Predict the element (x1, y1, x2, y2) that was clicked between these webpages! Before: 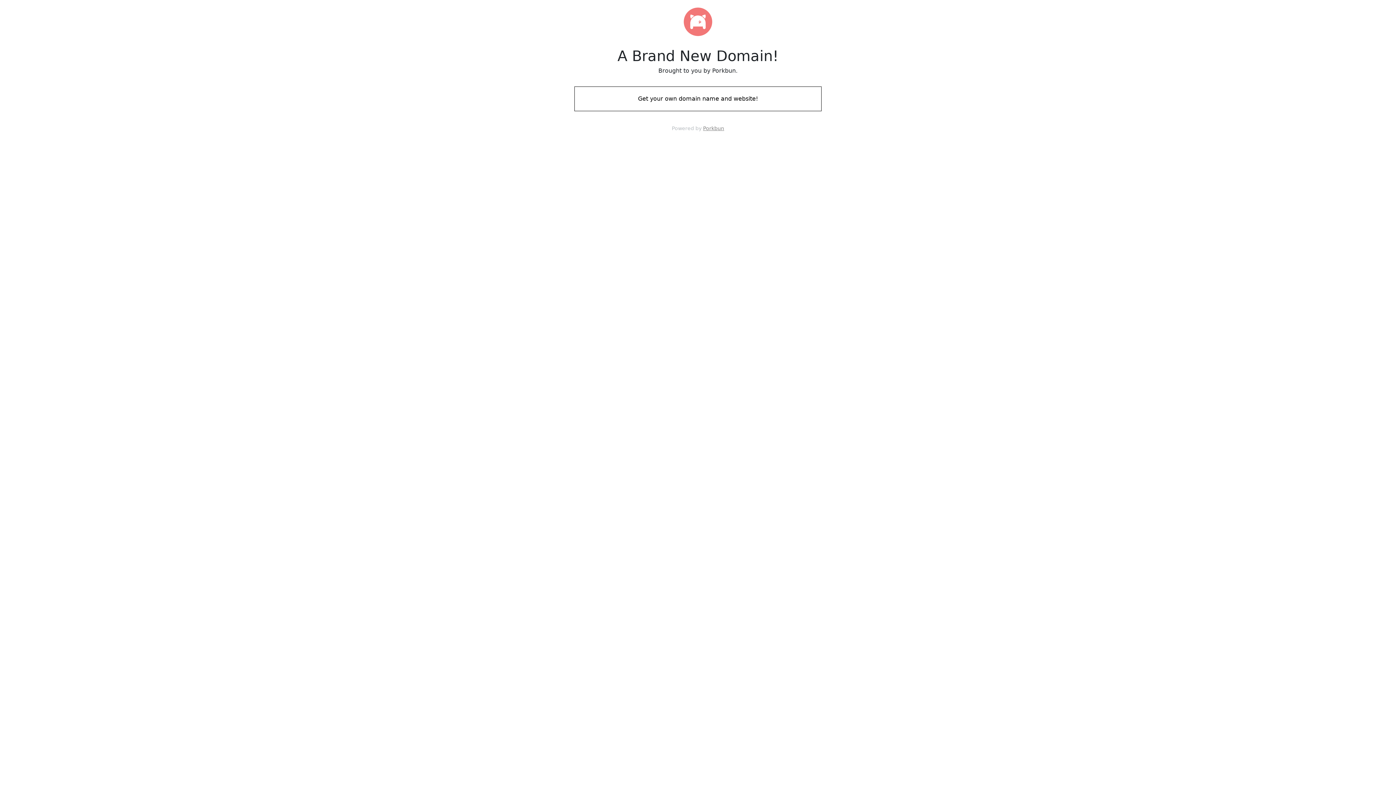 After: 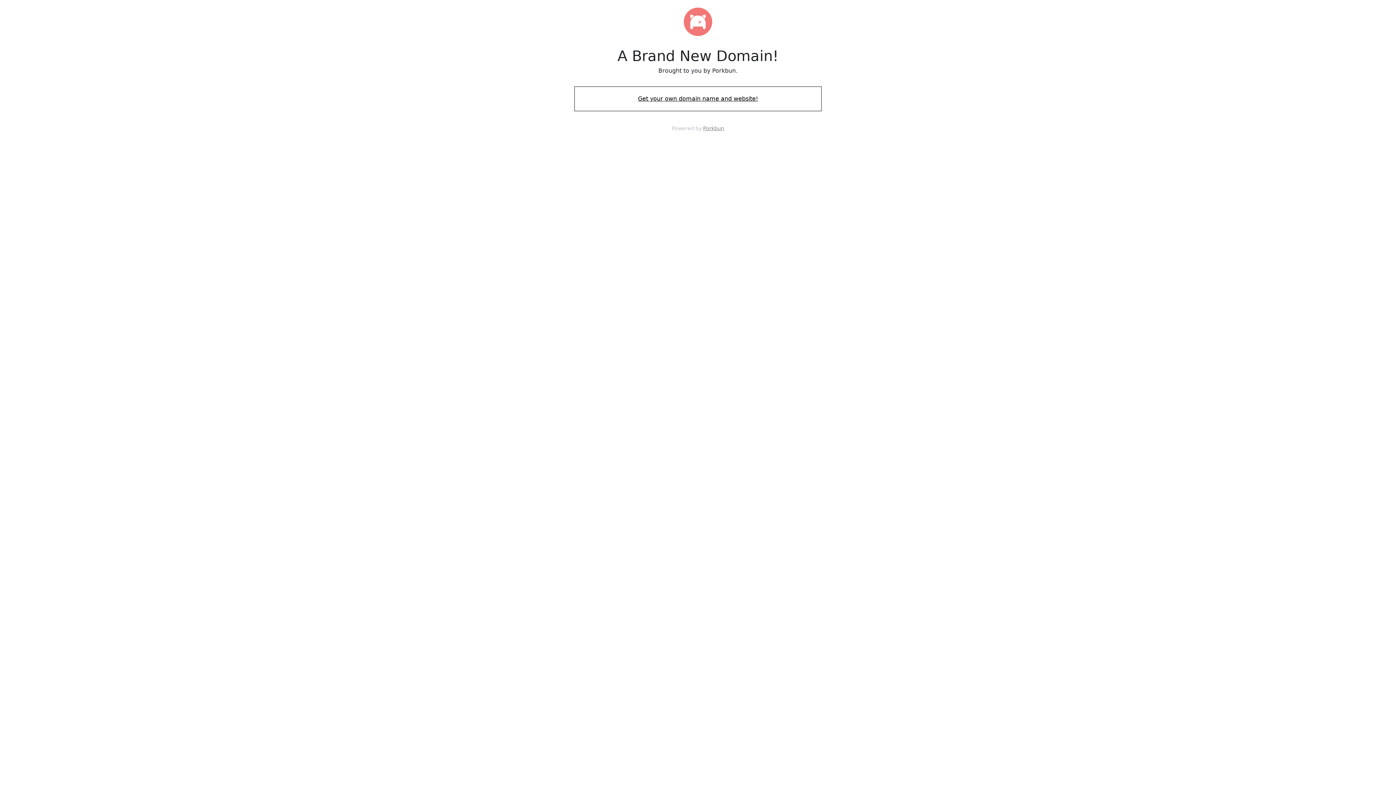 Action: bbox: (574, 88, 821, 109) label: Get your own domain name and website!